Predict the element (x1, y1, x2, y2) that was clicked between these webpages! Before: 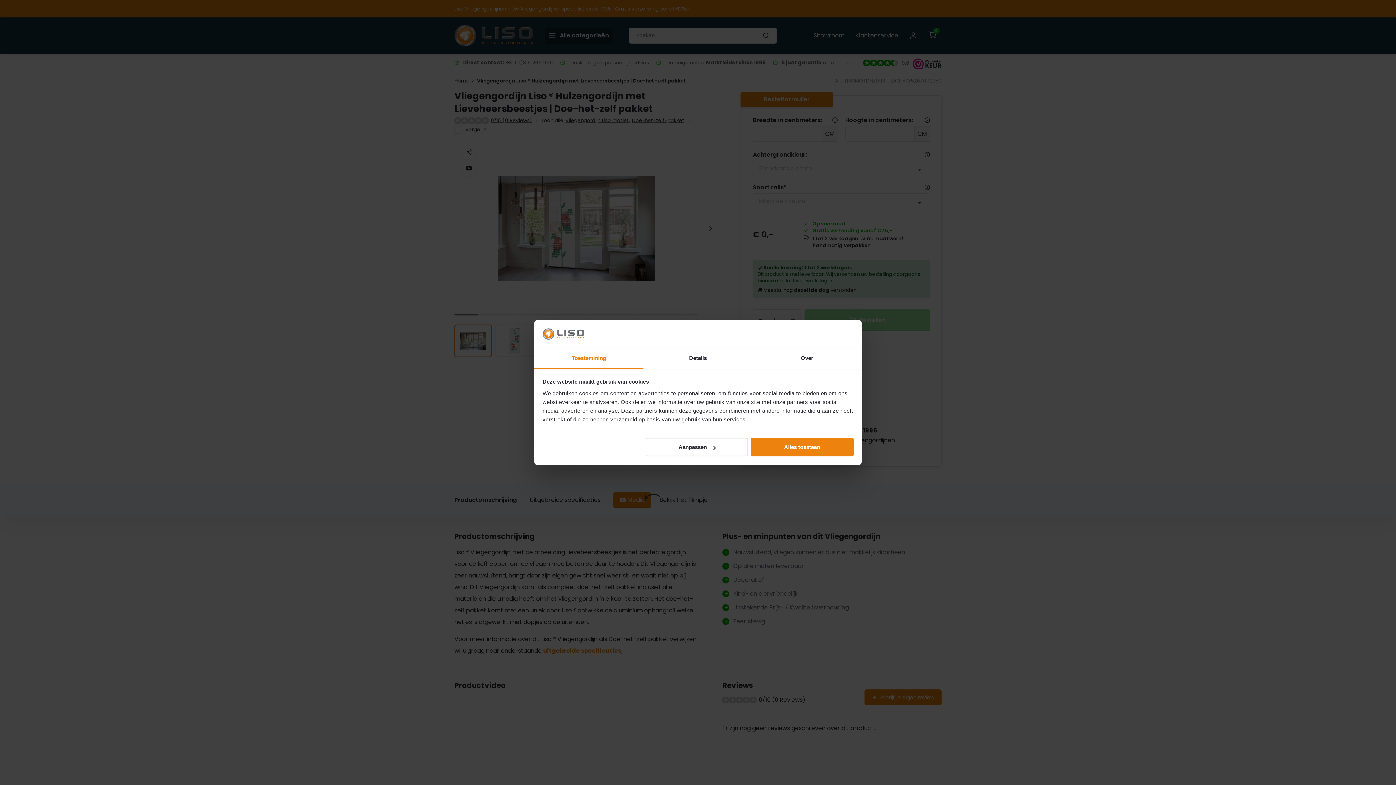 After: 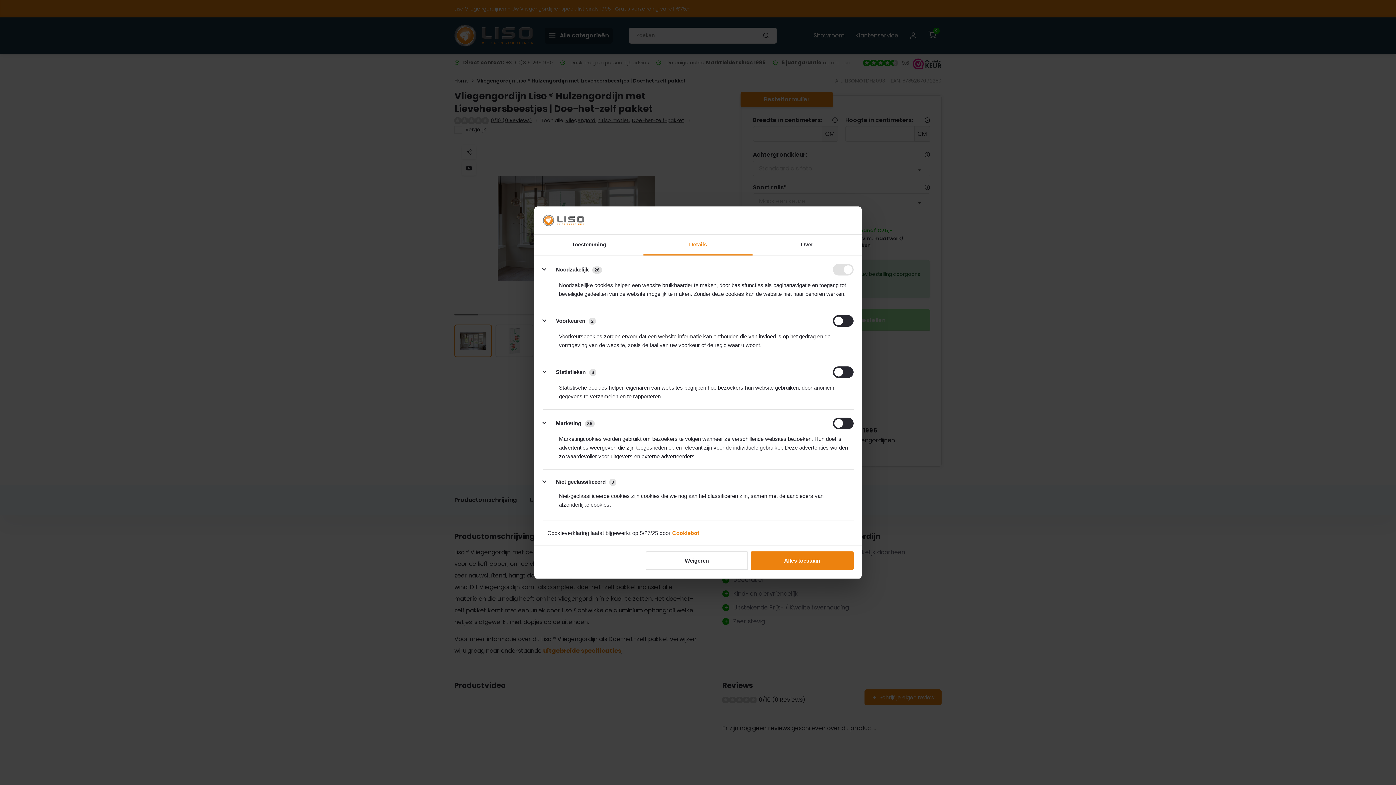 Action: bbox: (643, 348, 752, 369) label: Details